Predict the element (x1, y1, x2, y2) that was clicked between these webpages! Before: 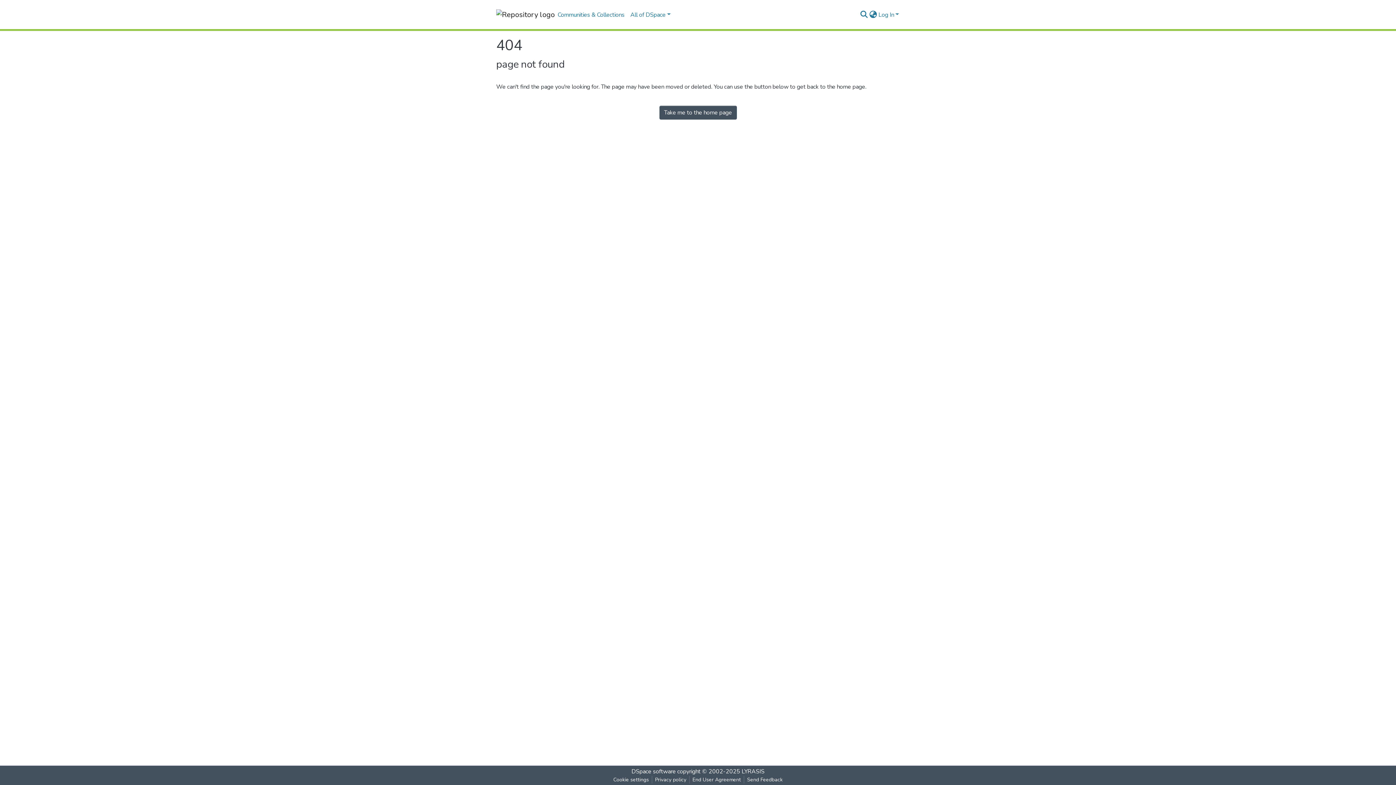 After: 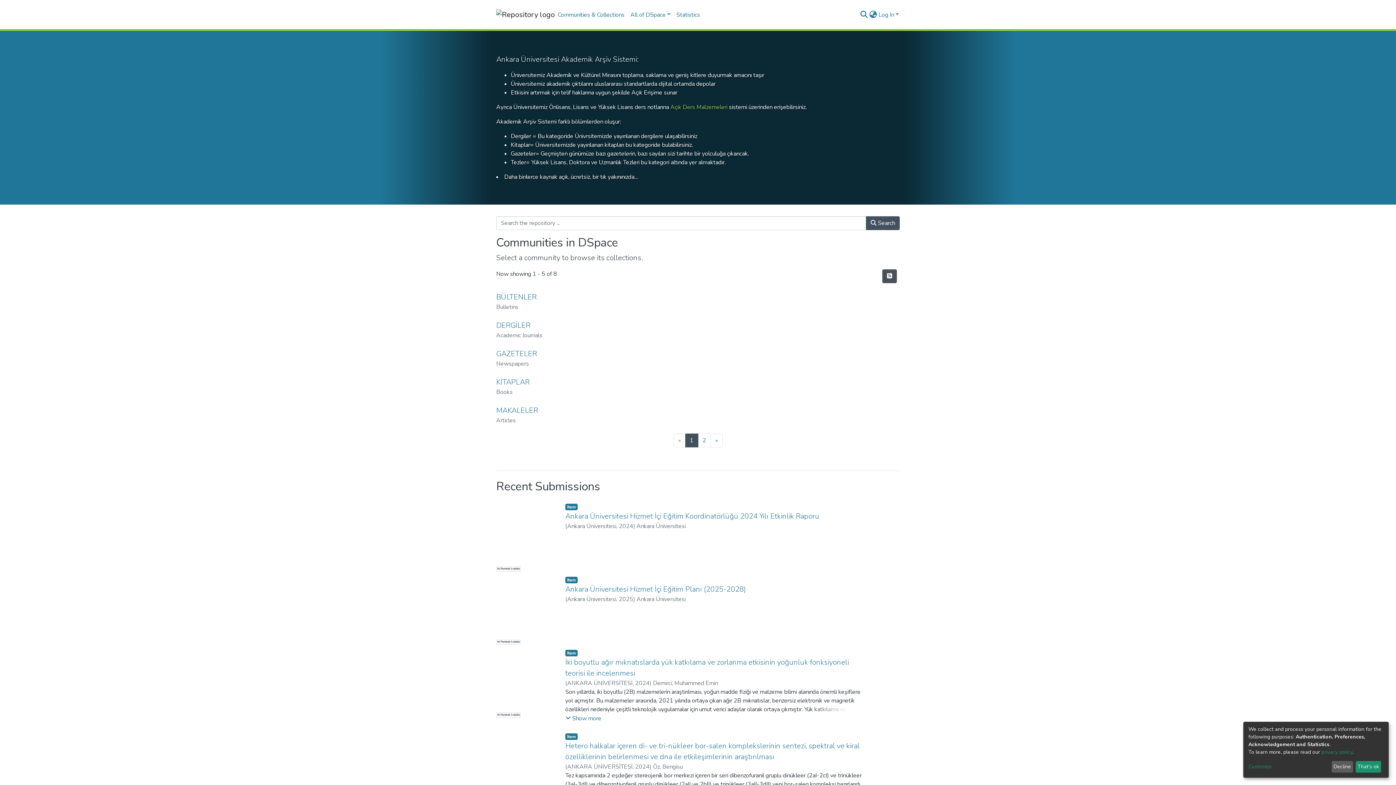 Action: label: Take me to the home page bbox: (659, 105, 736, 119)